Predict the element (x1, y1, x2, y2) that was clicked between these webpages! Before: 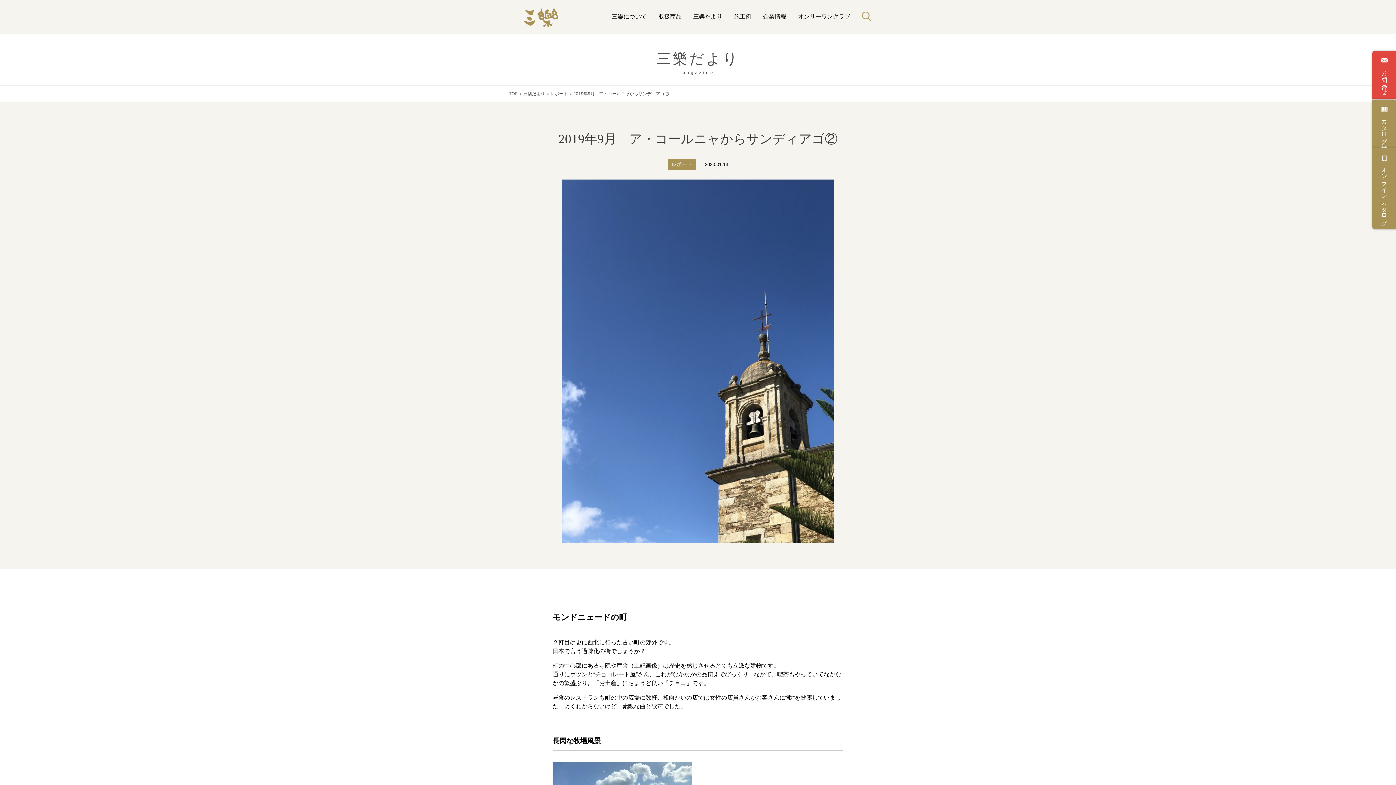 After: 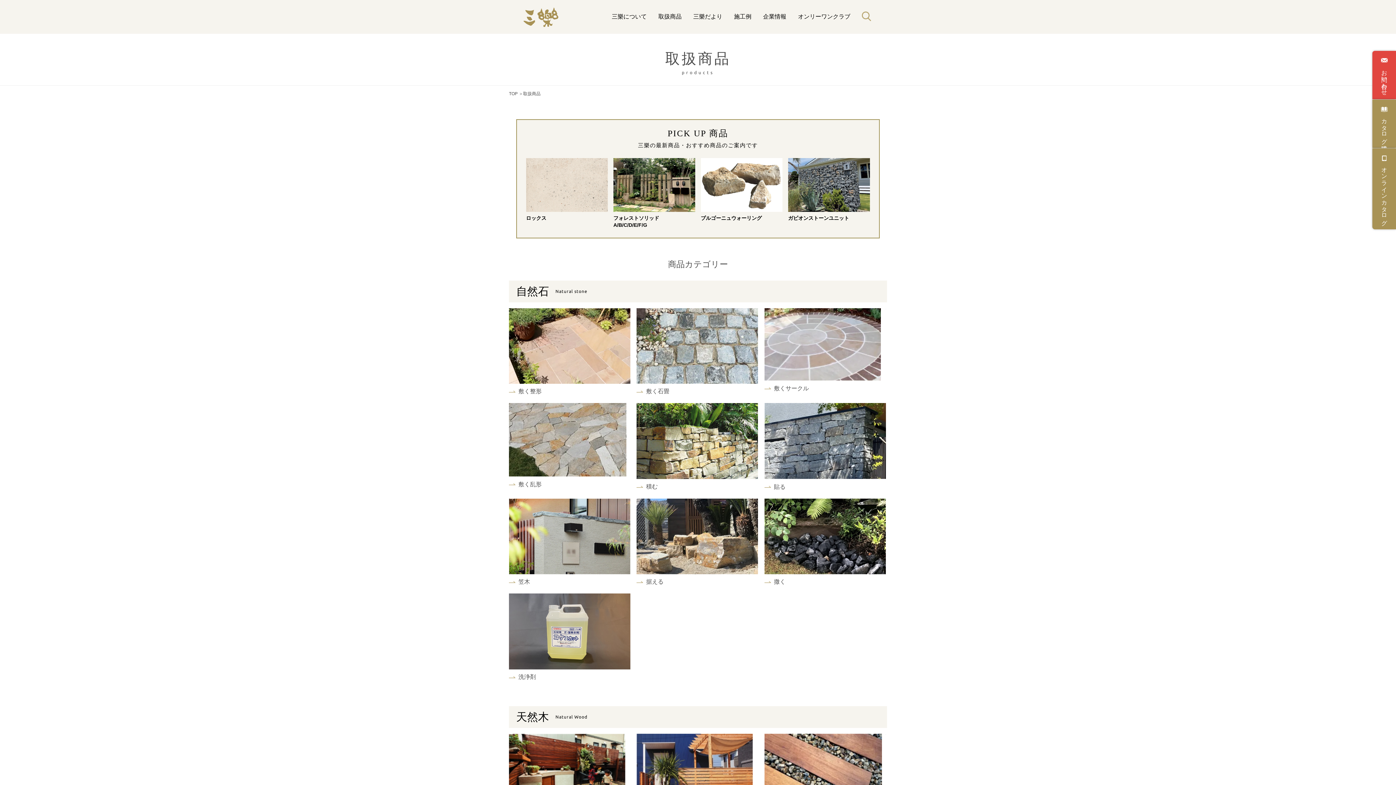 Action: label: 取扱商品 bbox: (658, 13, 681, 19)